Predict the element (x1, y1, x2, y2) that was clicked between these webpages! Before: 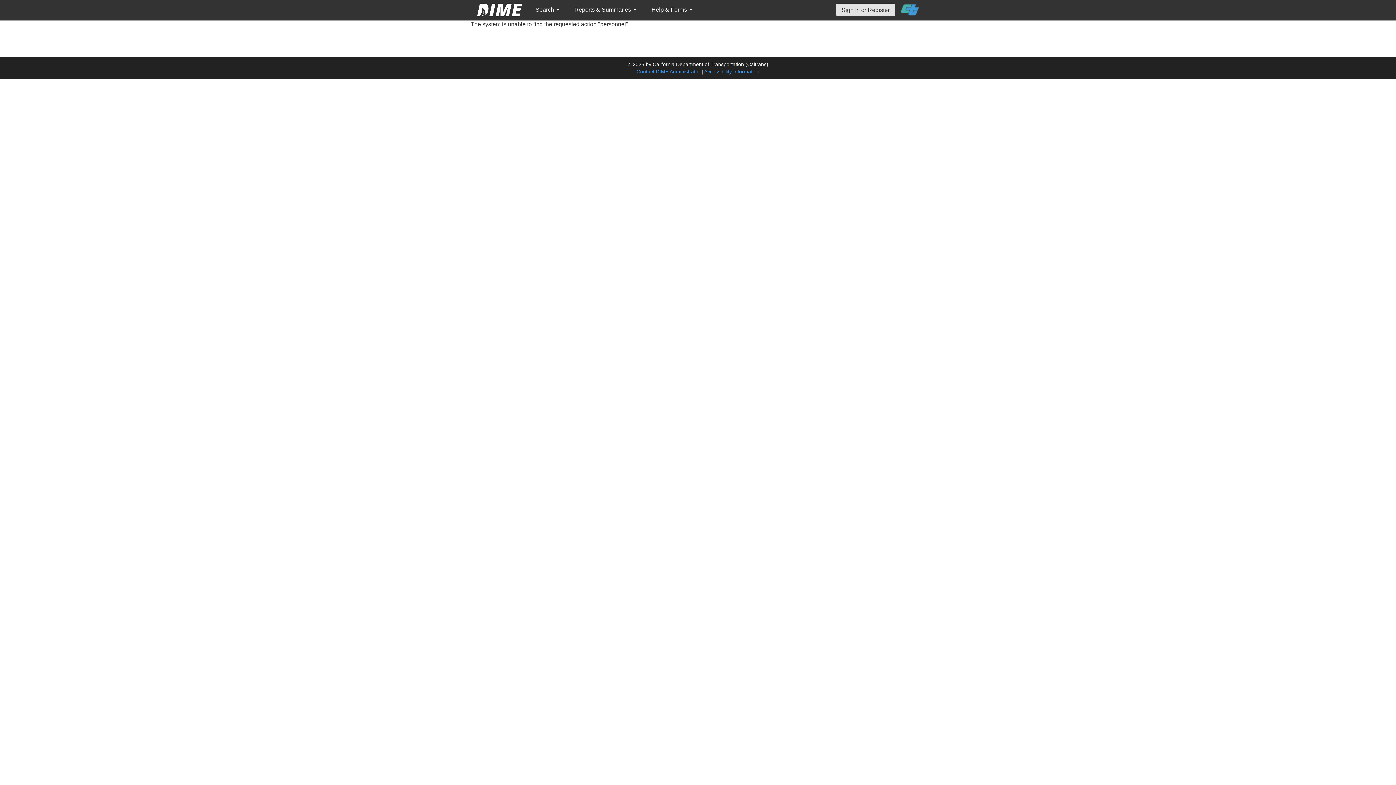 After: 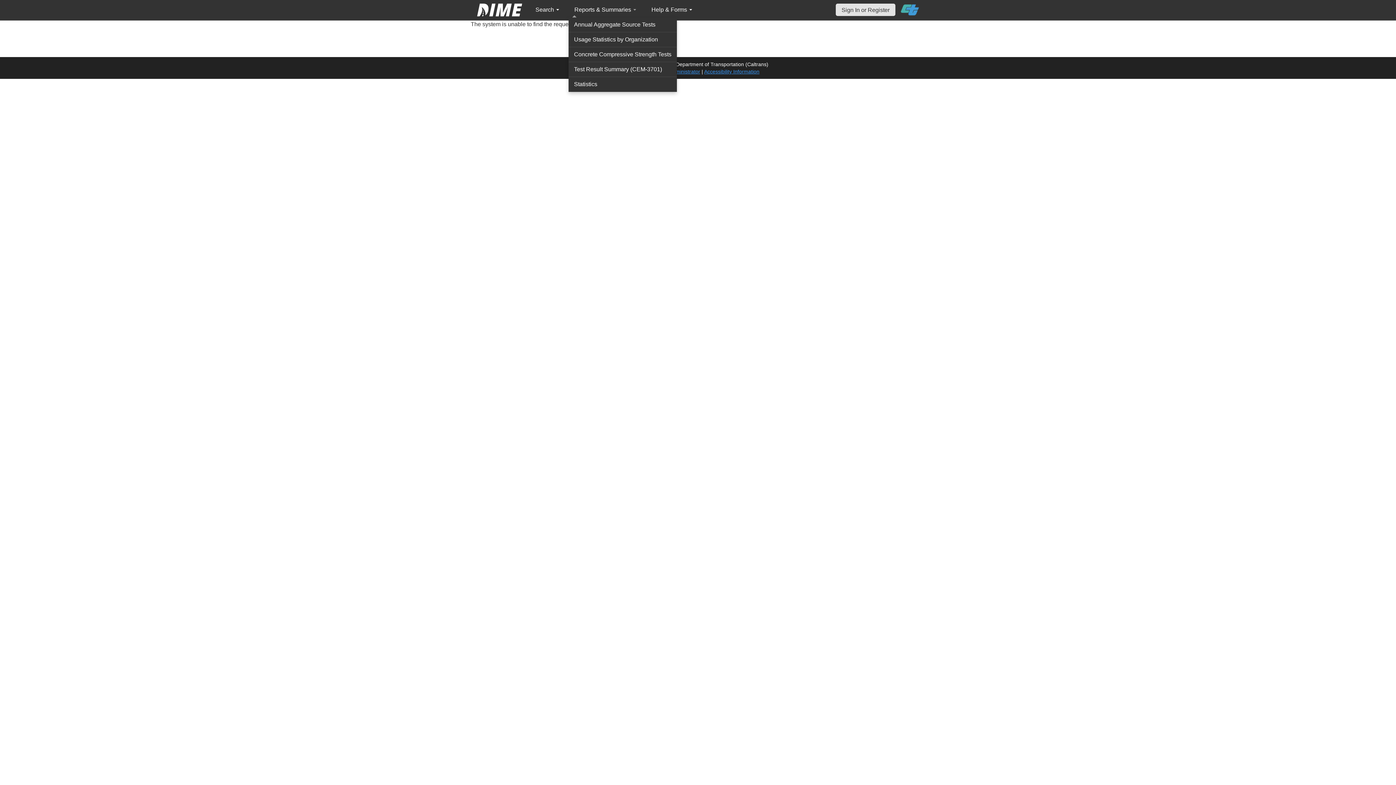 Action: bbox: (568, 2, 642, 17) label: Reports & Summaries 